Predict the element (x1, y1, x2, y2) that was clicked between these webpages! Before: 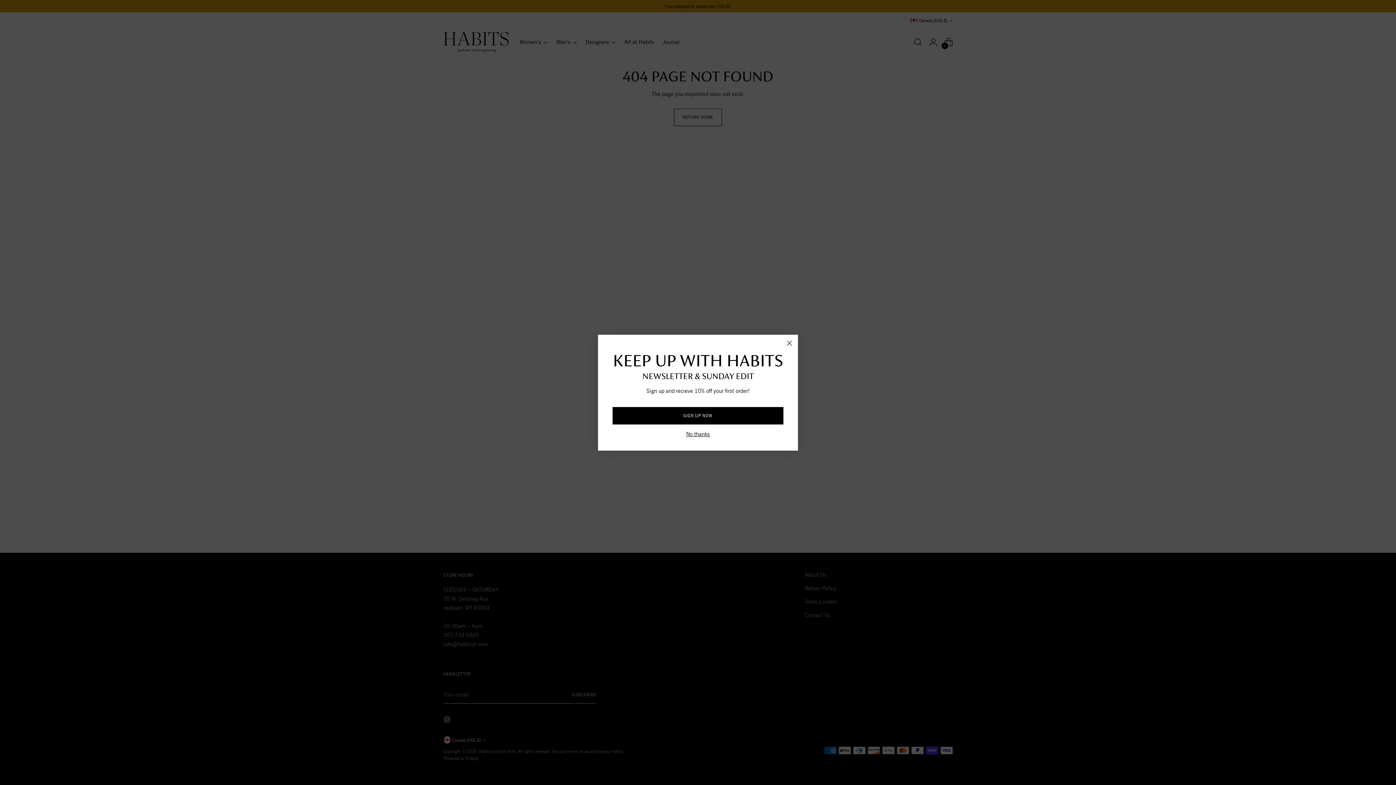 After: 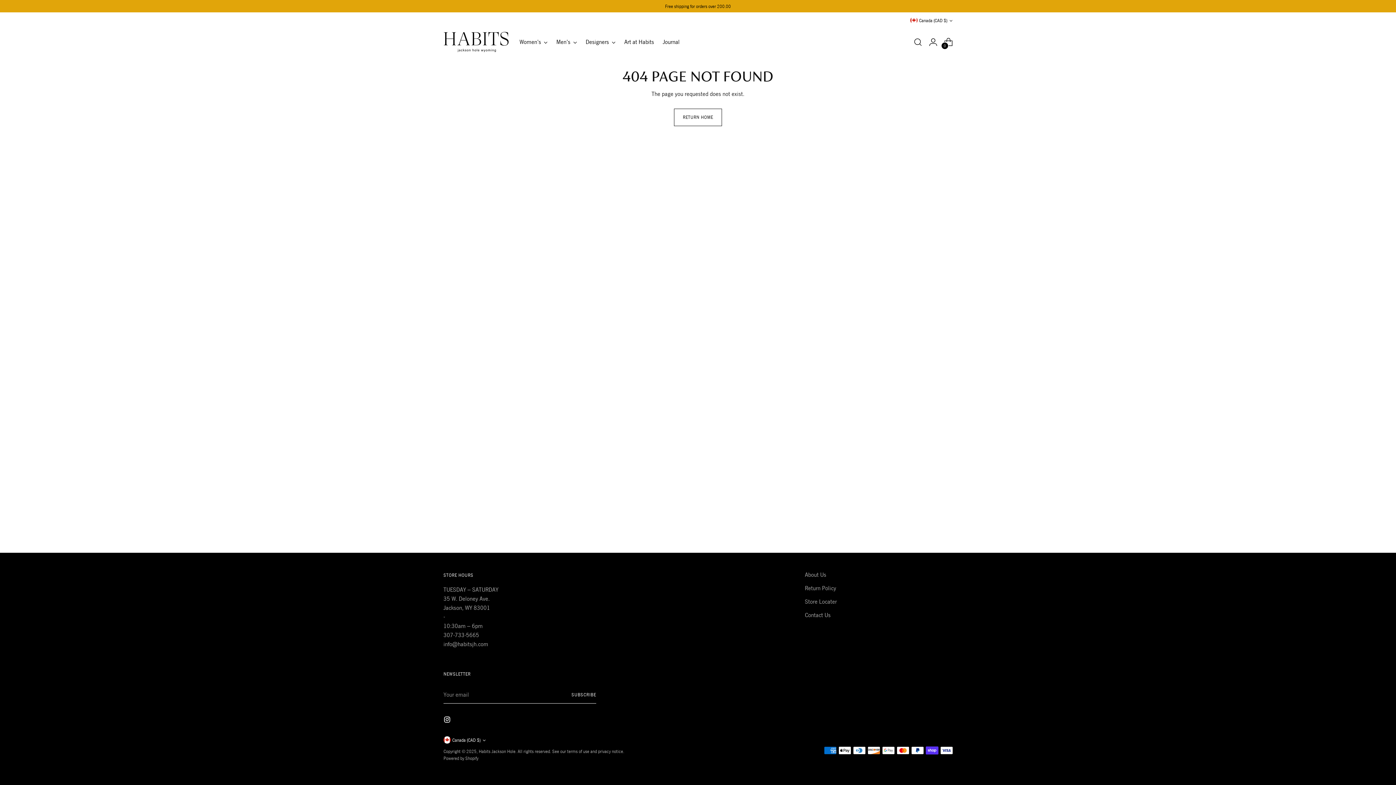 Action: label: Close bbox: (784, 337, 795, 348)